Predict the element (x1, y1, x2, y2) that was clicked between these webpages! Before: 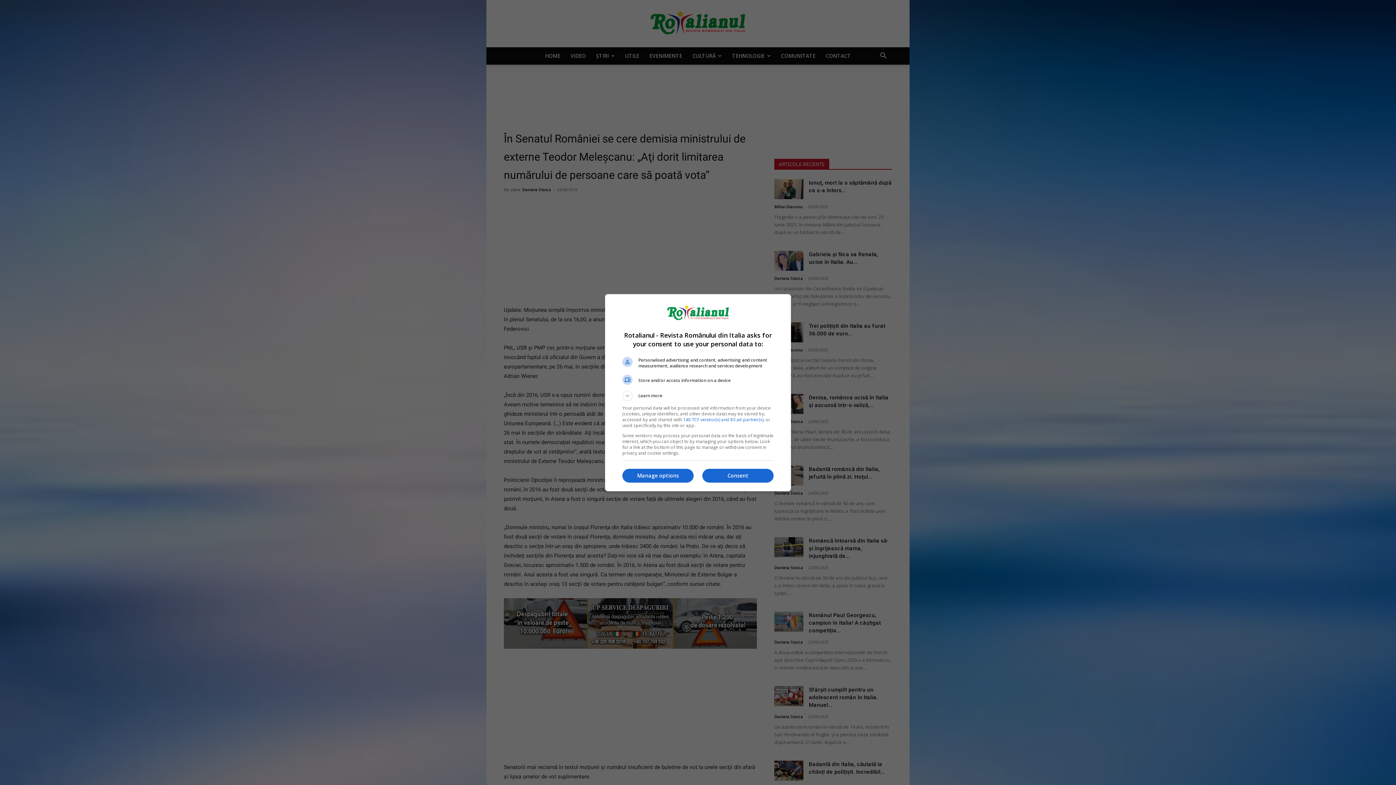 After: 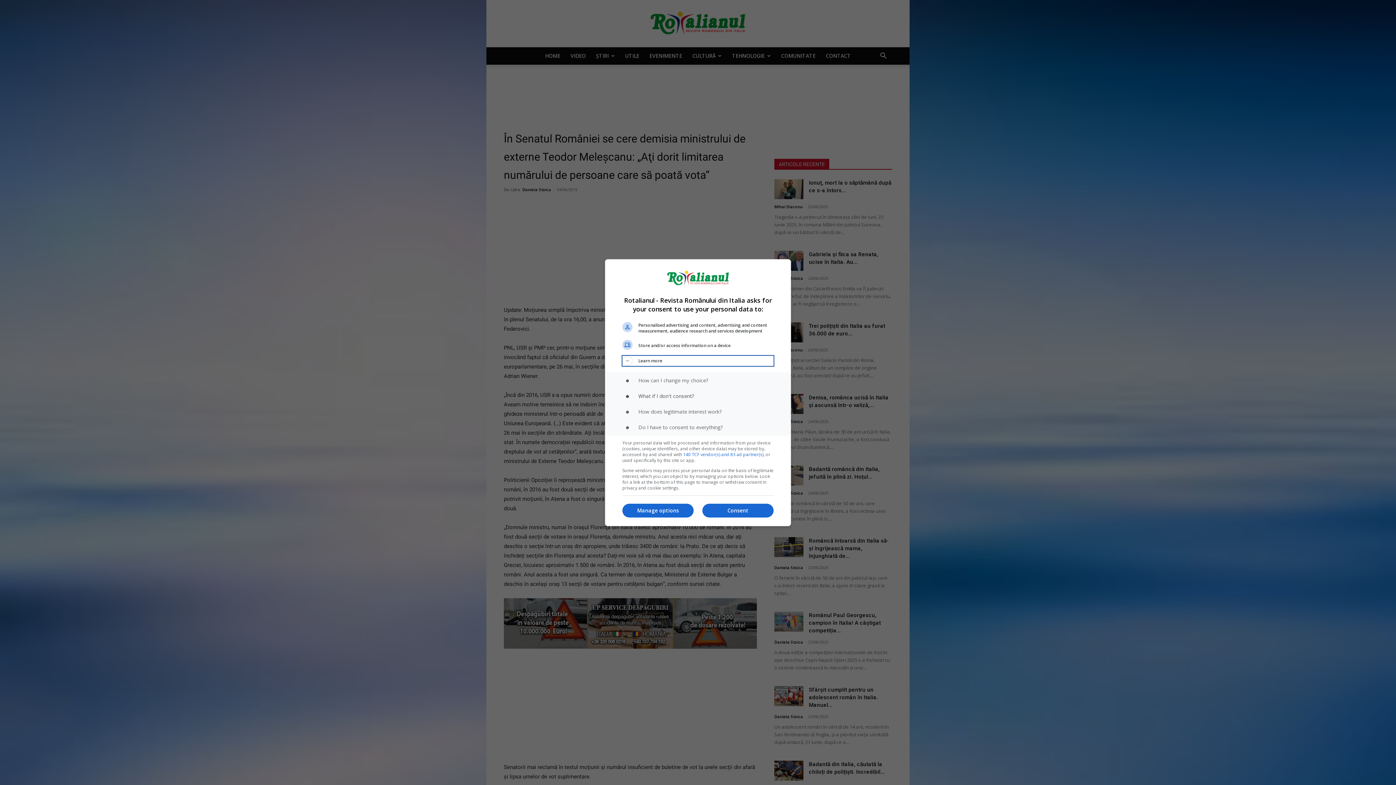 Action: bbox: (622, 390, 773, 400) label: Learn more